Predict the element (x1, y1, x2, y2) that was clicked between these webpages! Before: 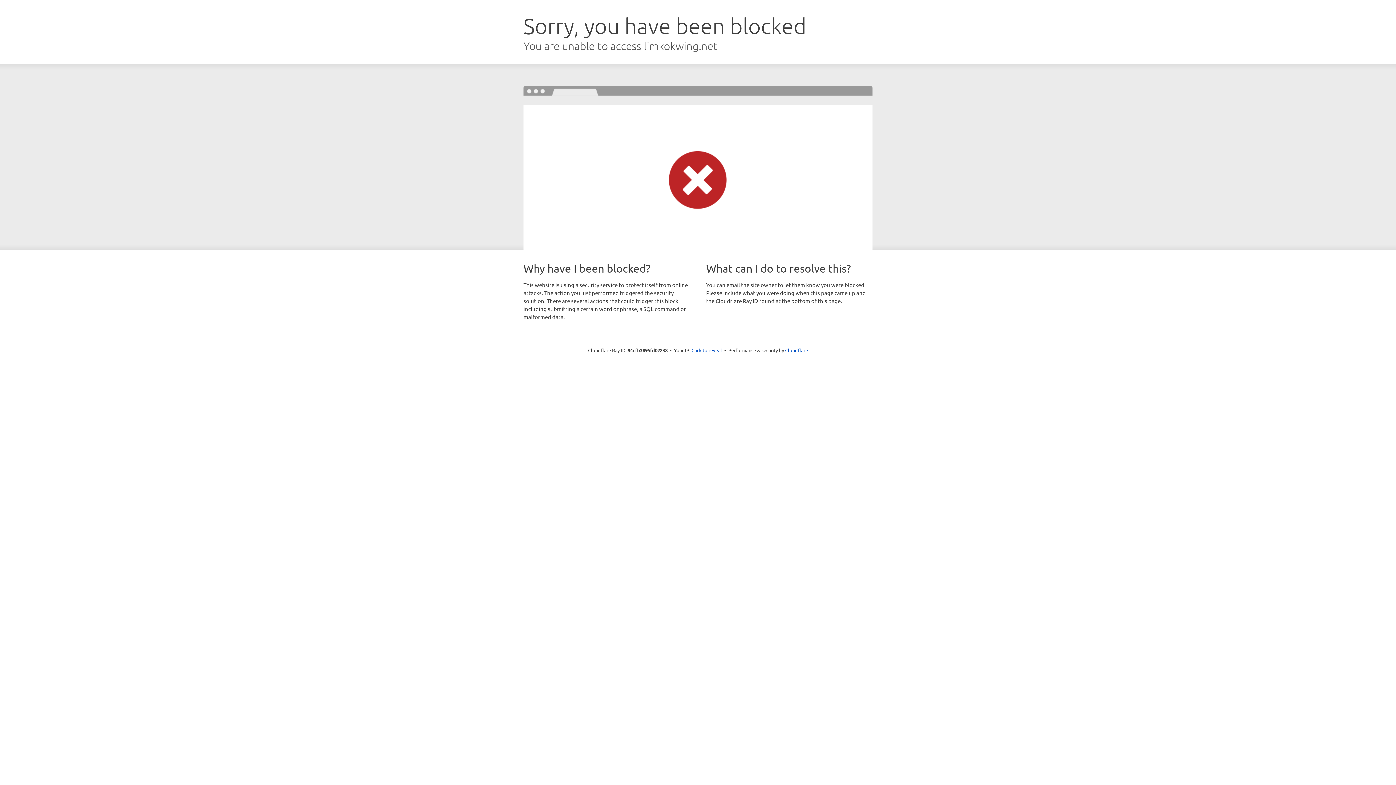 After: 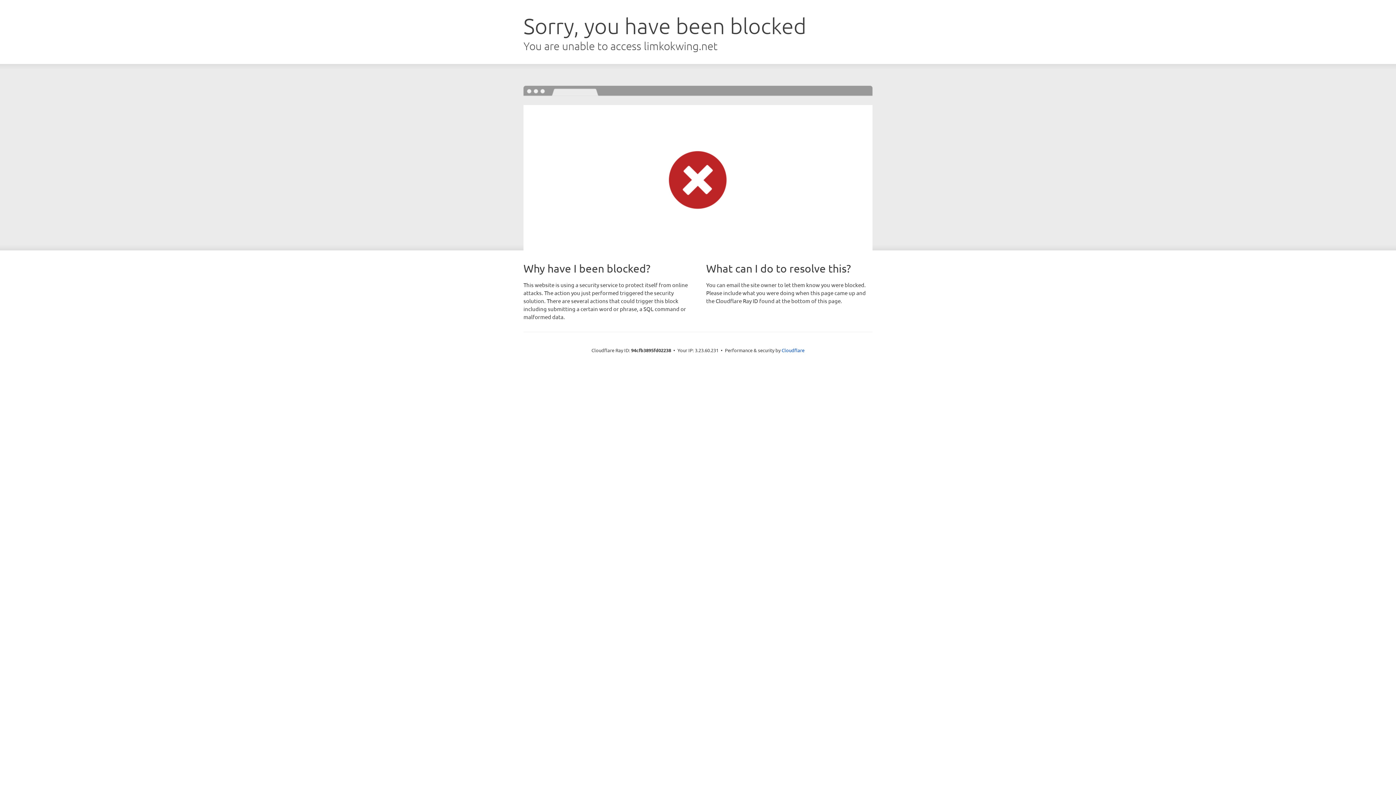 Action: label: Click to reveal bbox: (691, 346, 722, 353)